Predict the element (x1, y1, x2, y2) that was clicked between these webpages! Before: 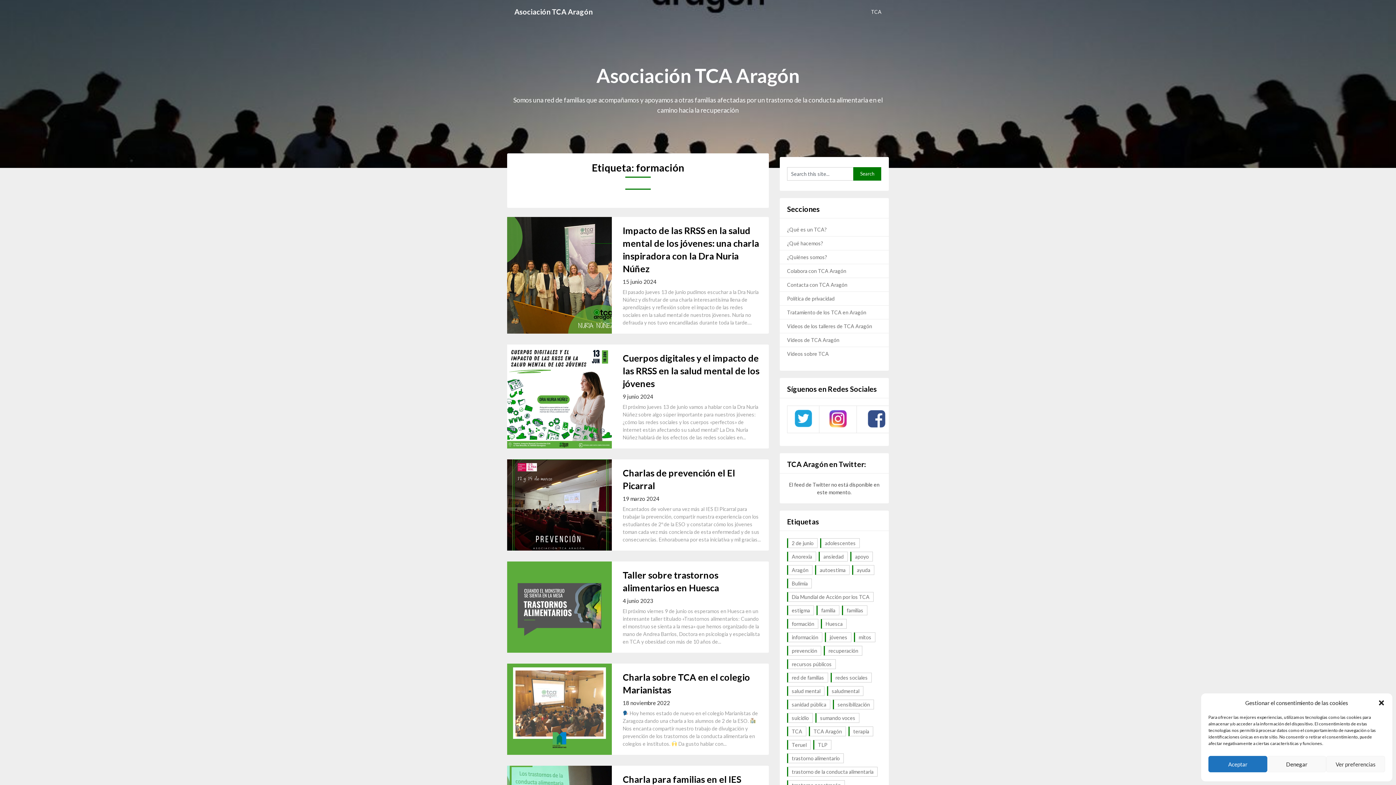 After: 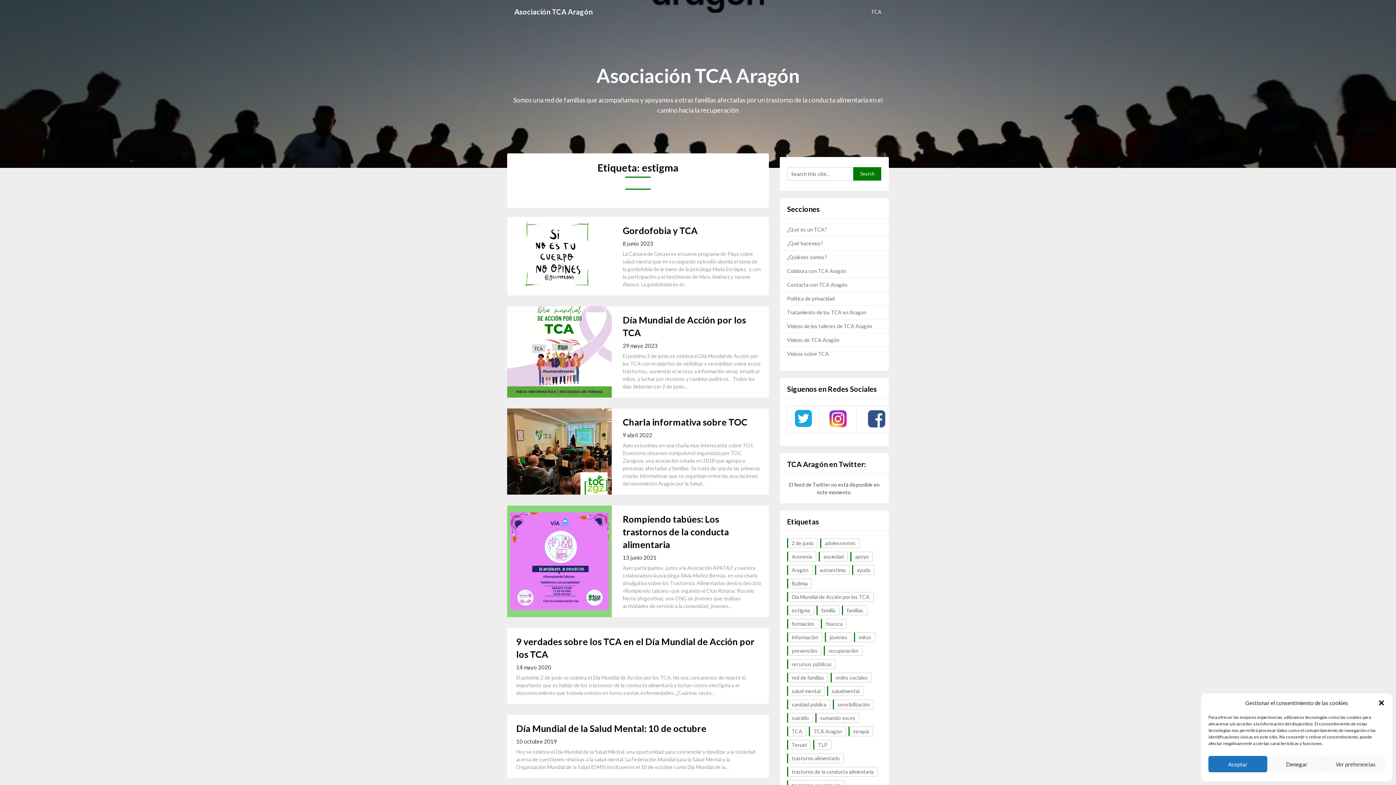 Action: bbox: (787, 605, 814, 615) label: estigma (7 elementos)